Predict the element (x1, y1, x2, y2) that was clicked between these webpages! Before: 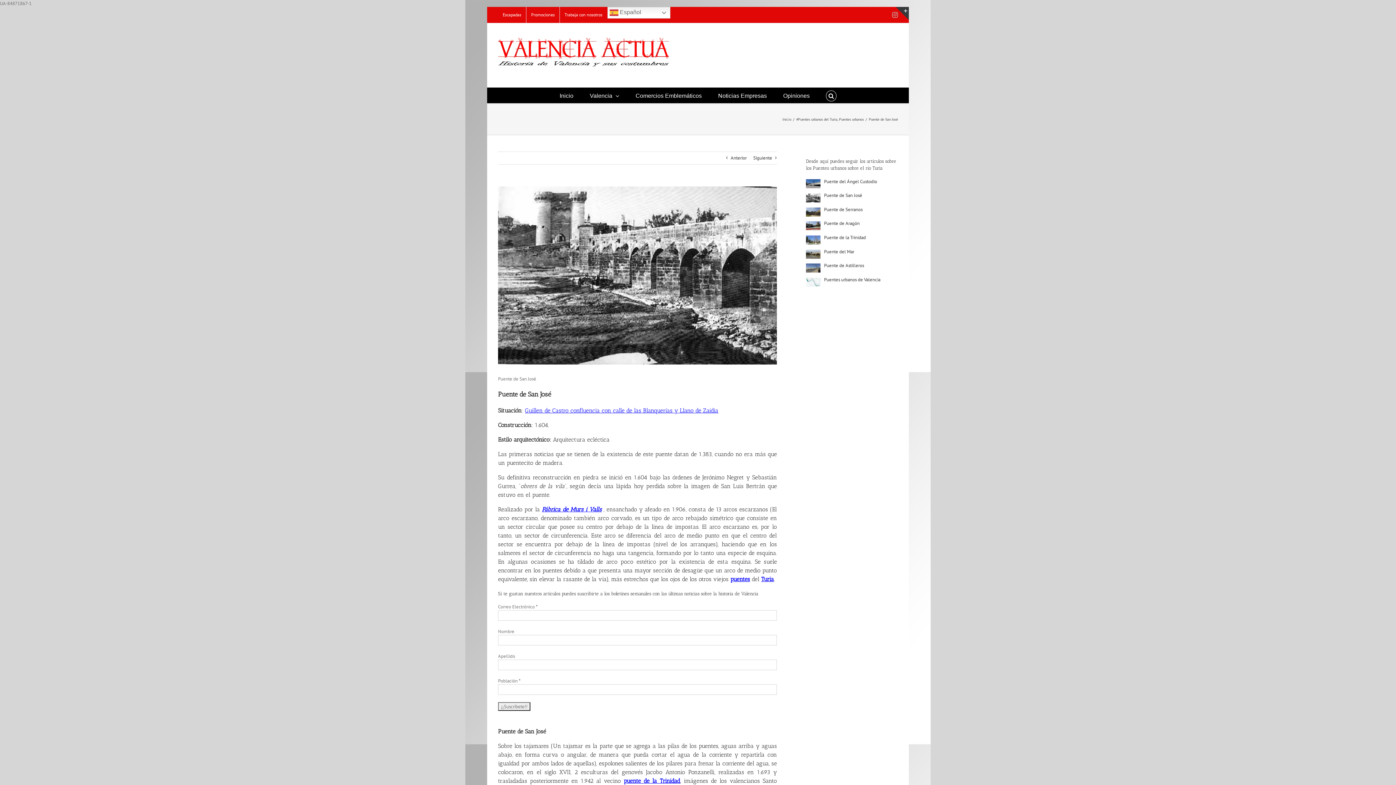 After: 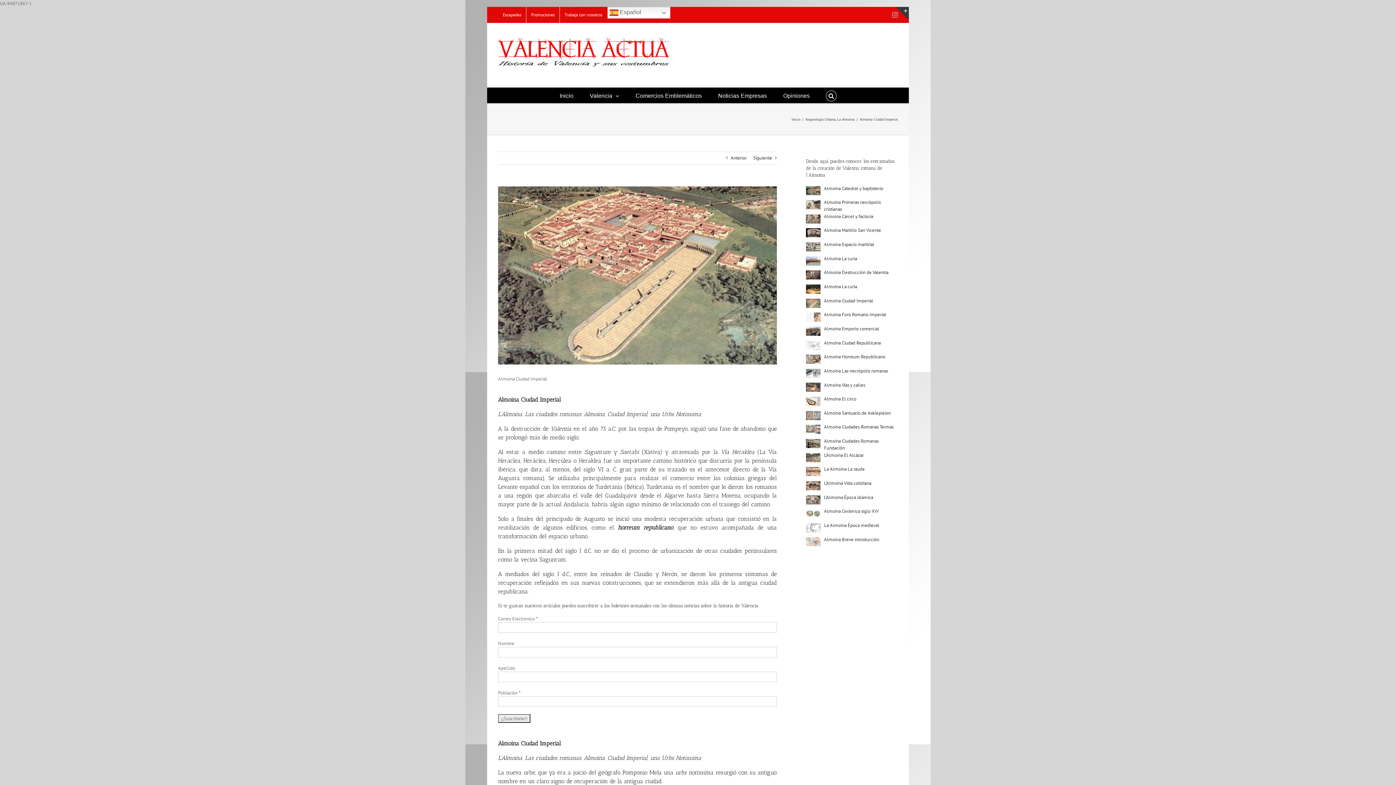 Action: bbox: (730, 152, 746, 164) label: Anterior